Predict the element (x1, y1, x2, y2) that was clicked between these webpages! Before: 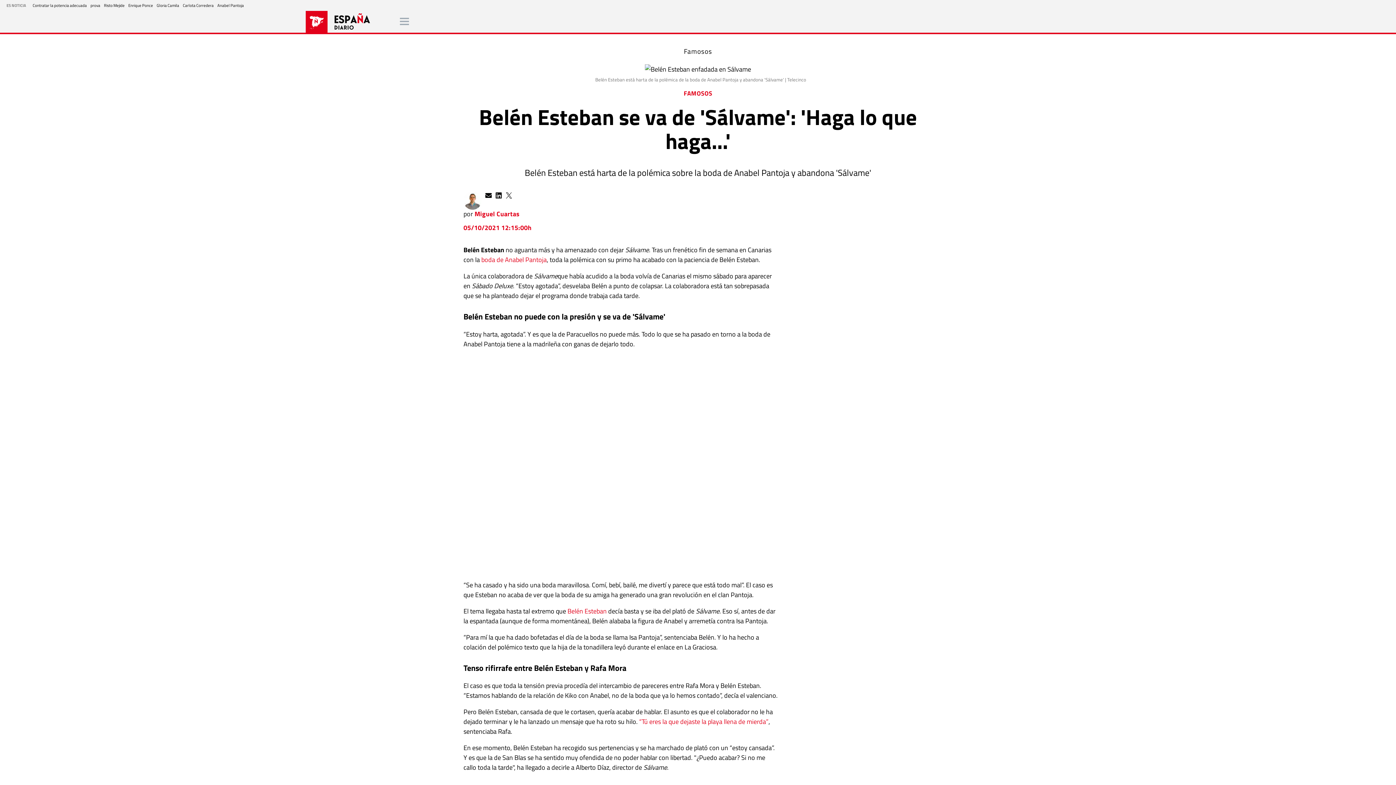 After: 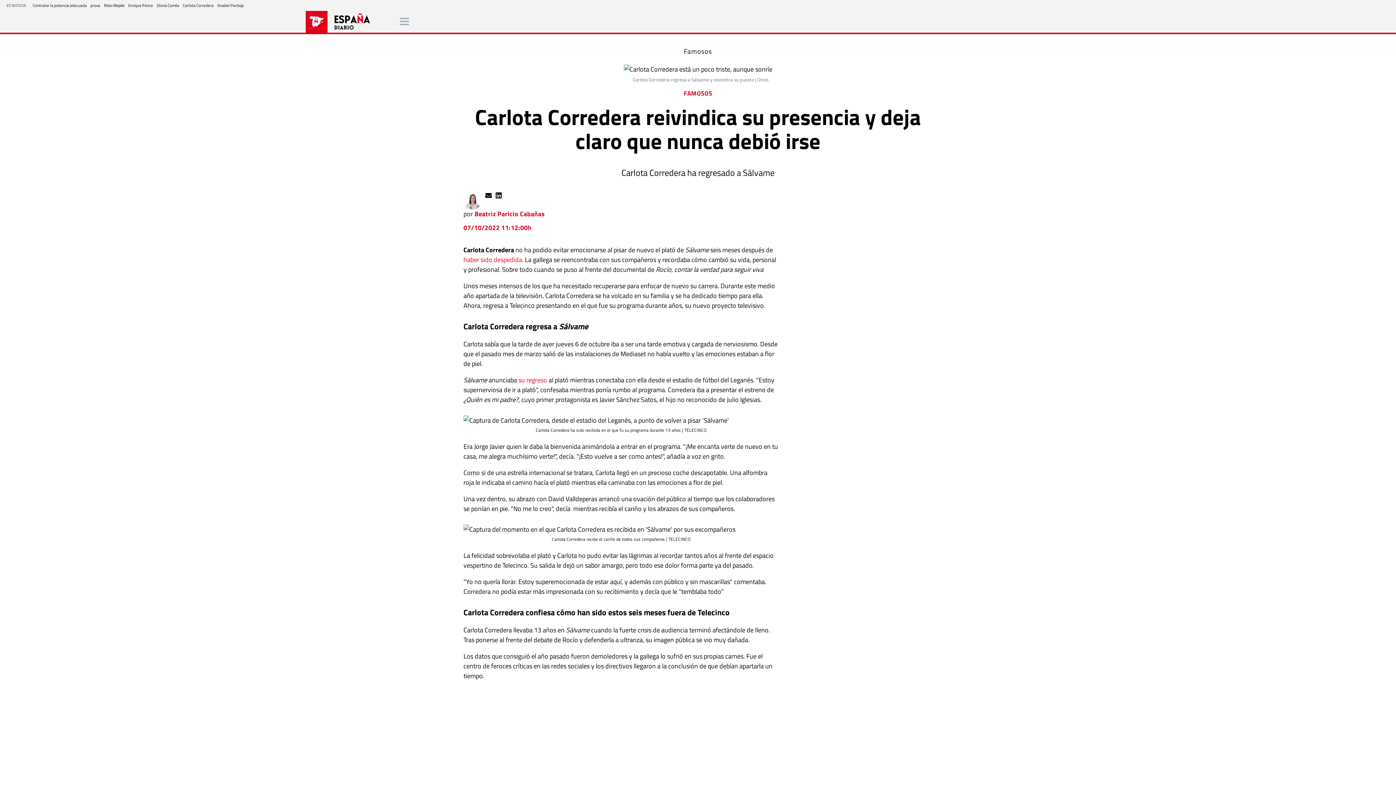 Action: bbox: (182, 2, 213, 8) label: Carlota Corredera